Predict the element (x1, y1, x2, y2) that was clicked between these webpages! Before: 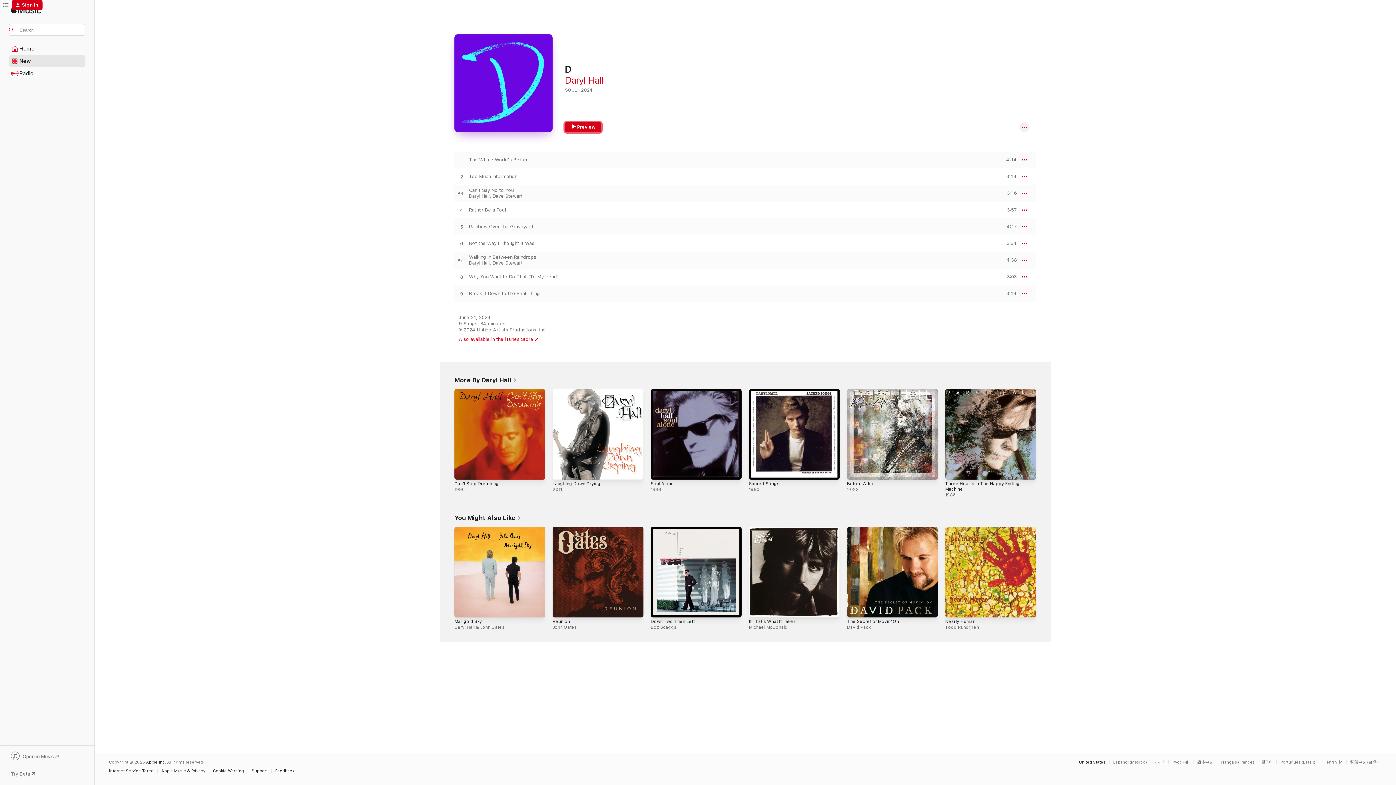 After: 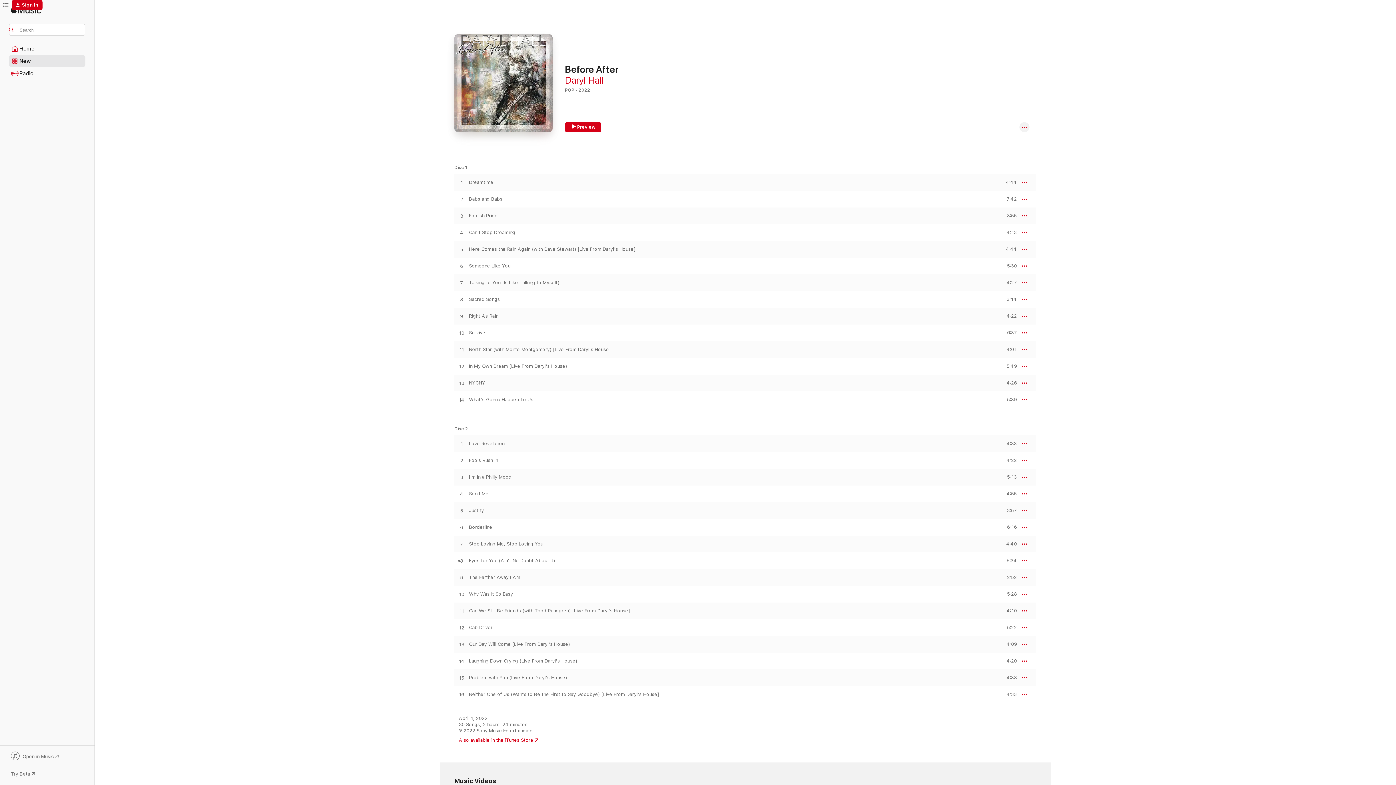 Action: label: Before After, 2022 bbox: (847, 389, 938, 480)